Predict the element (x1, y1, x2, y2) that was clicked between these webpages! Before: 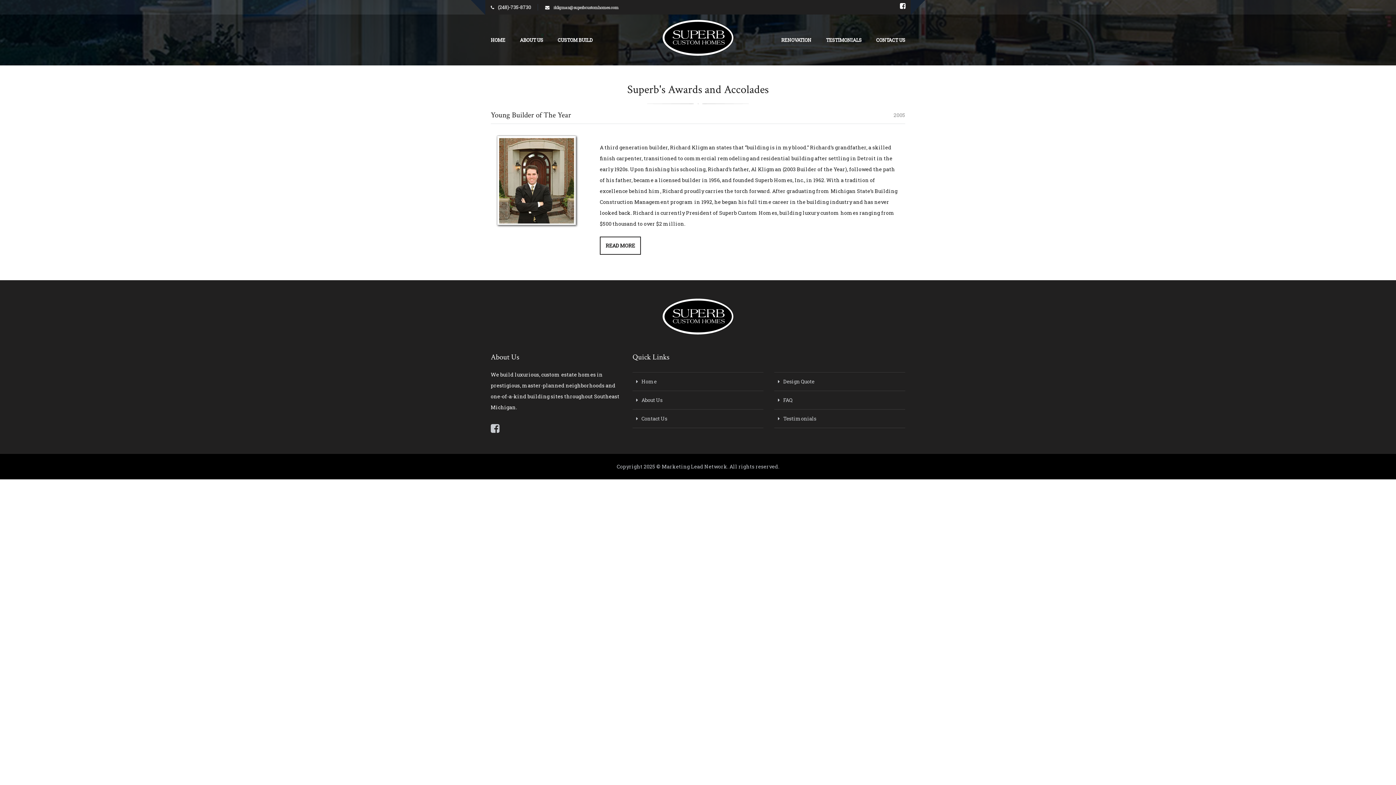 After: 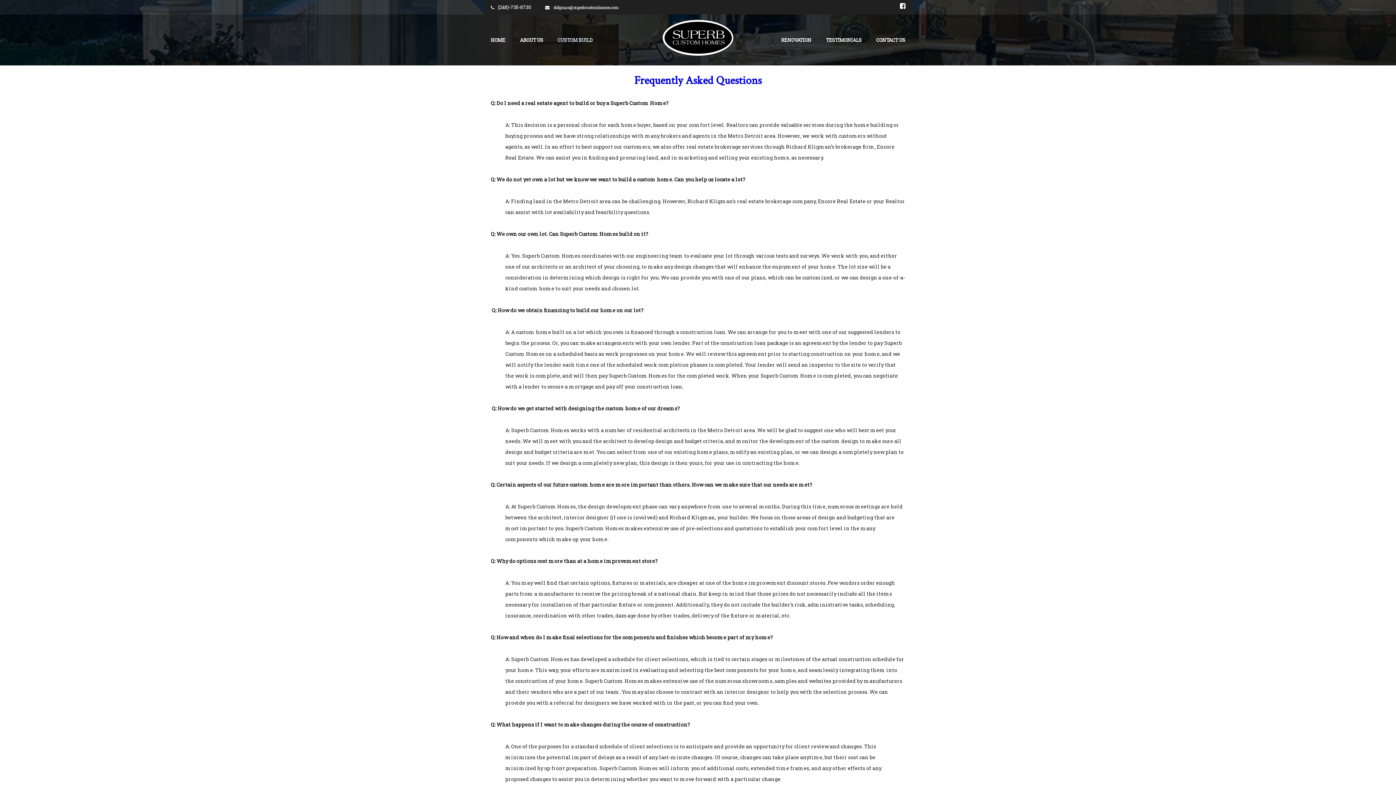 Action: bbox: (774, 391, 905, 409) label: FAQ